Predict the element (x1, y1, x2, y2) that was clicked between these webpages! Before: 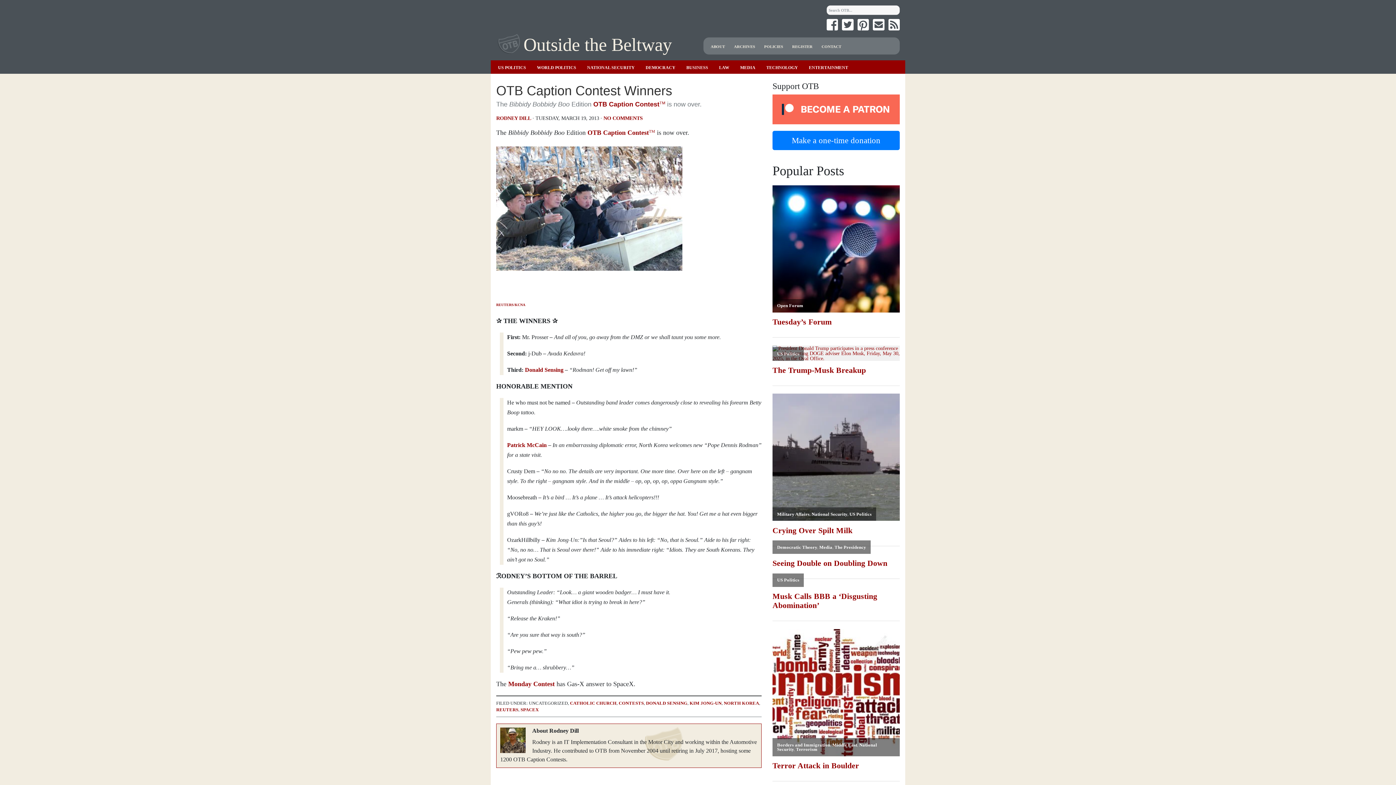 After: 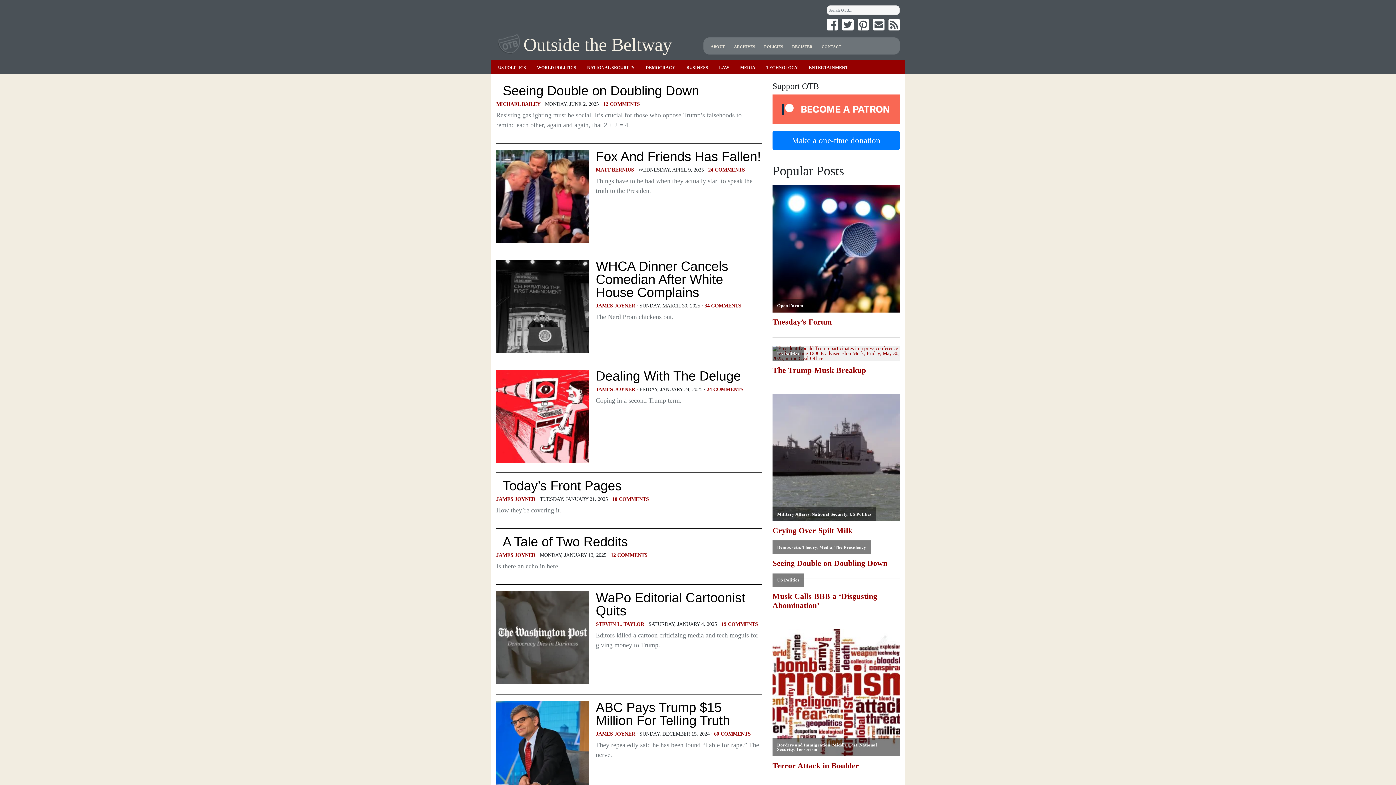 Action: label: MEDIA bbox: (740, 64, 755, 70)